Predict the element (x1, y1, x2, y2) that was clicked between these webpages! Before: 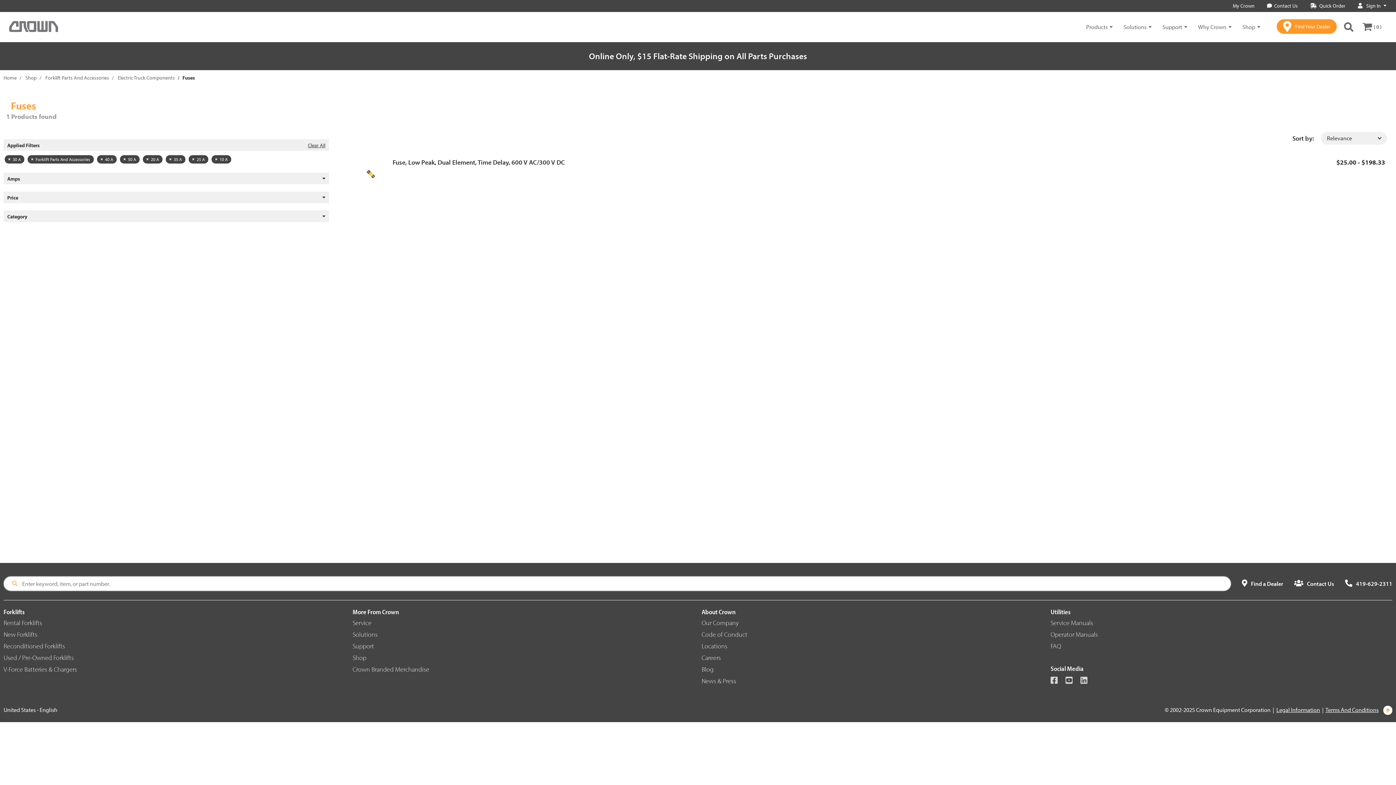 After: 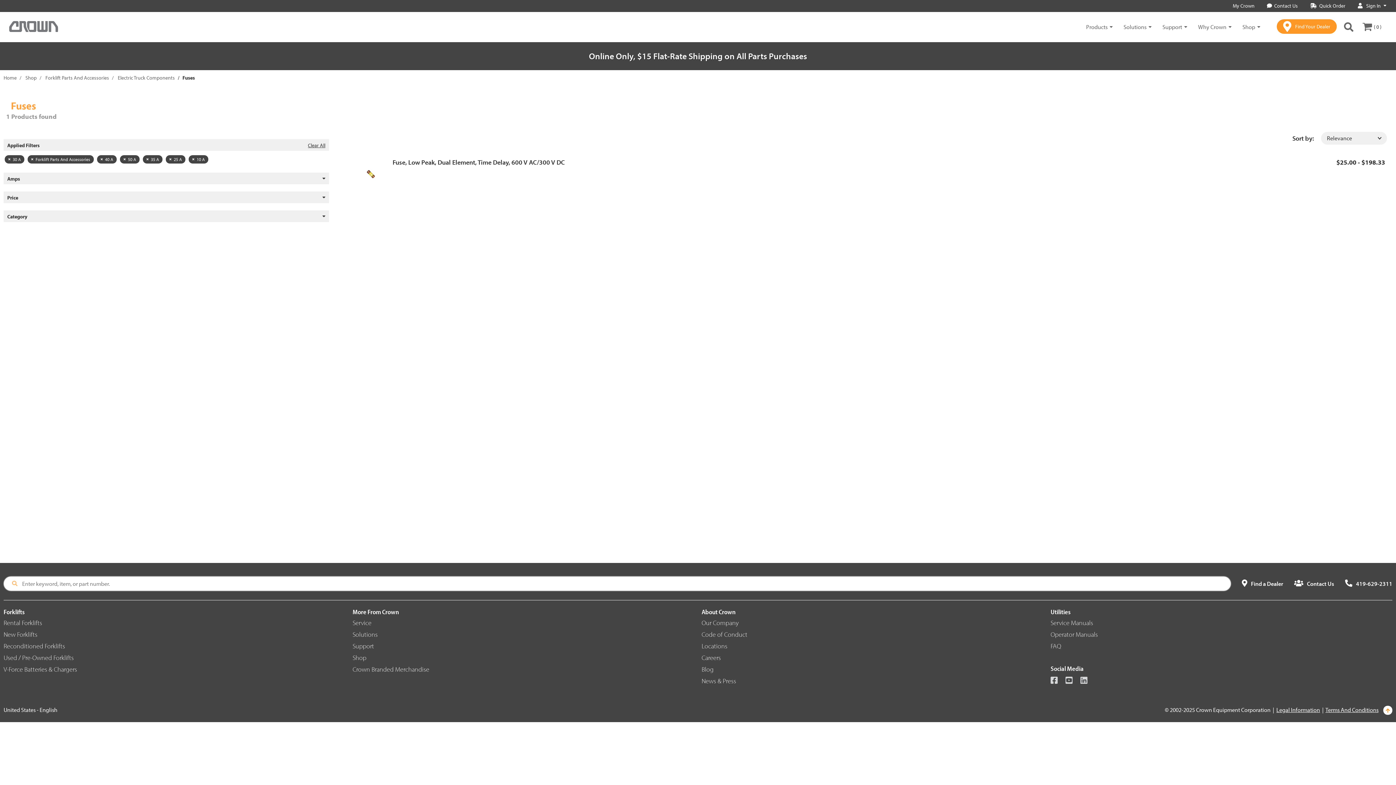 Action: bbox: (142, 155, 162, 163) label: 20 A